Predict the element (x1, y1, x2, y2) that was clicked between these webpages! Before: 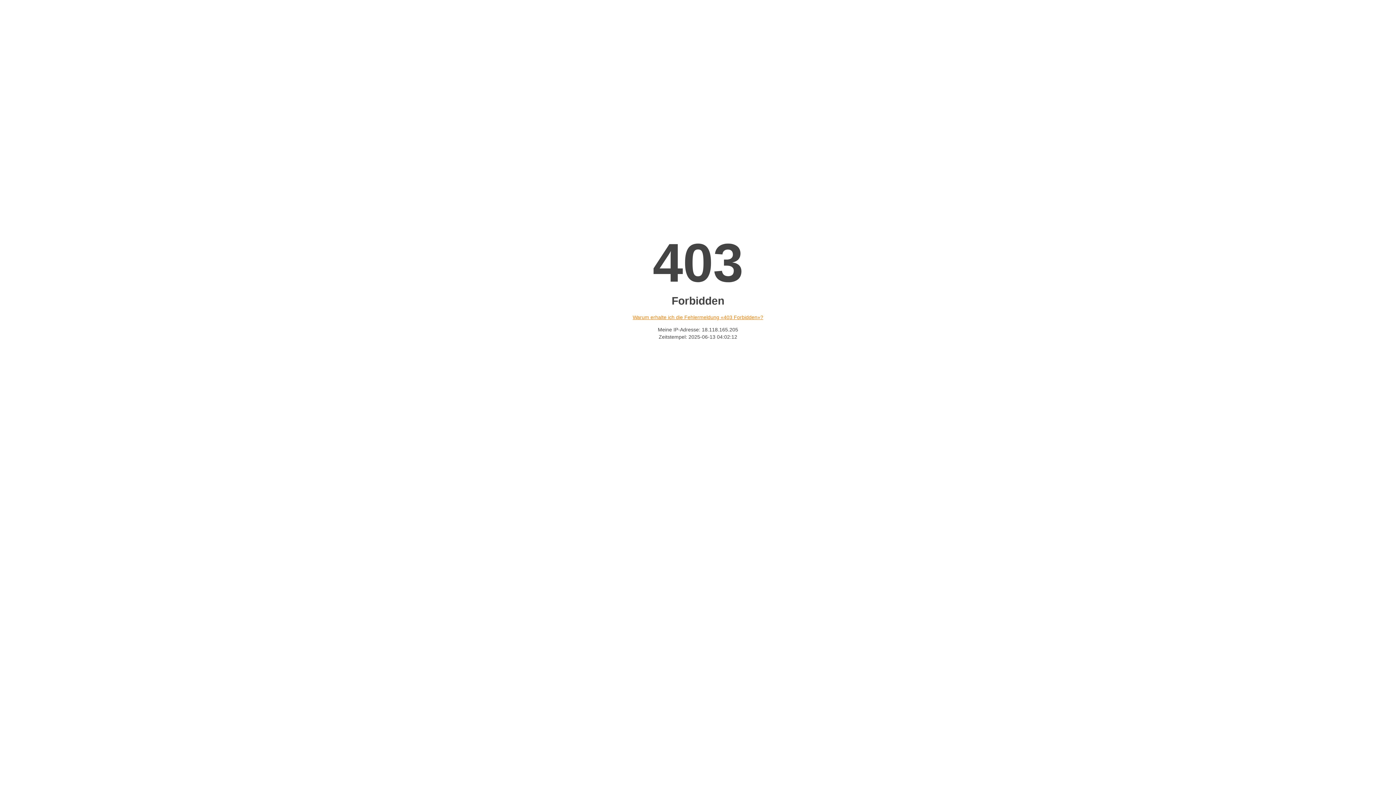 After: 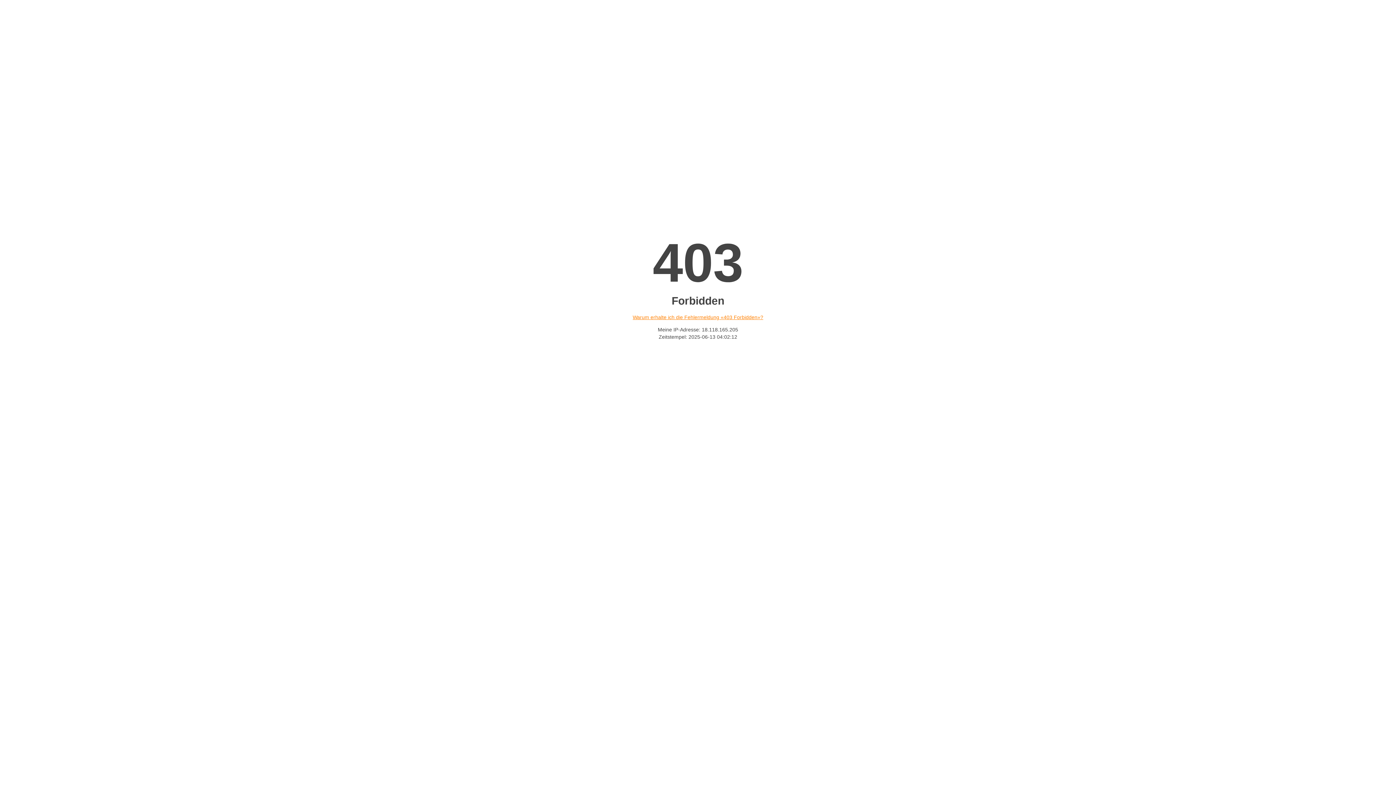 Action: label: Warum erhalte ich die Fehlermeldung «403 Forbidden»? bbox: (632, 314, 763, 320)